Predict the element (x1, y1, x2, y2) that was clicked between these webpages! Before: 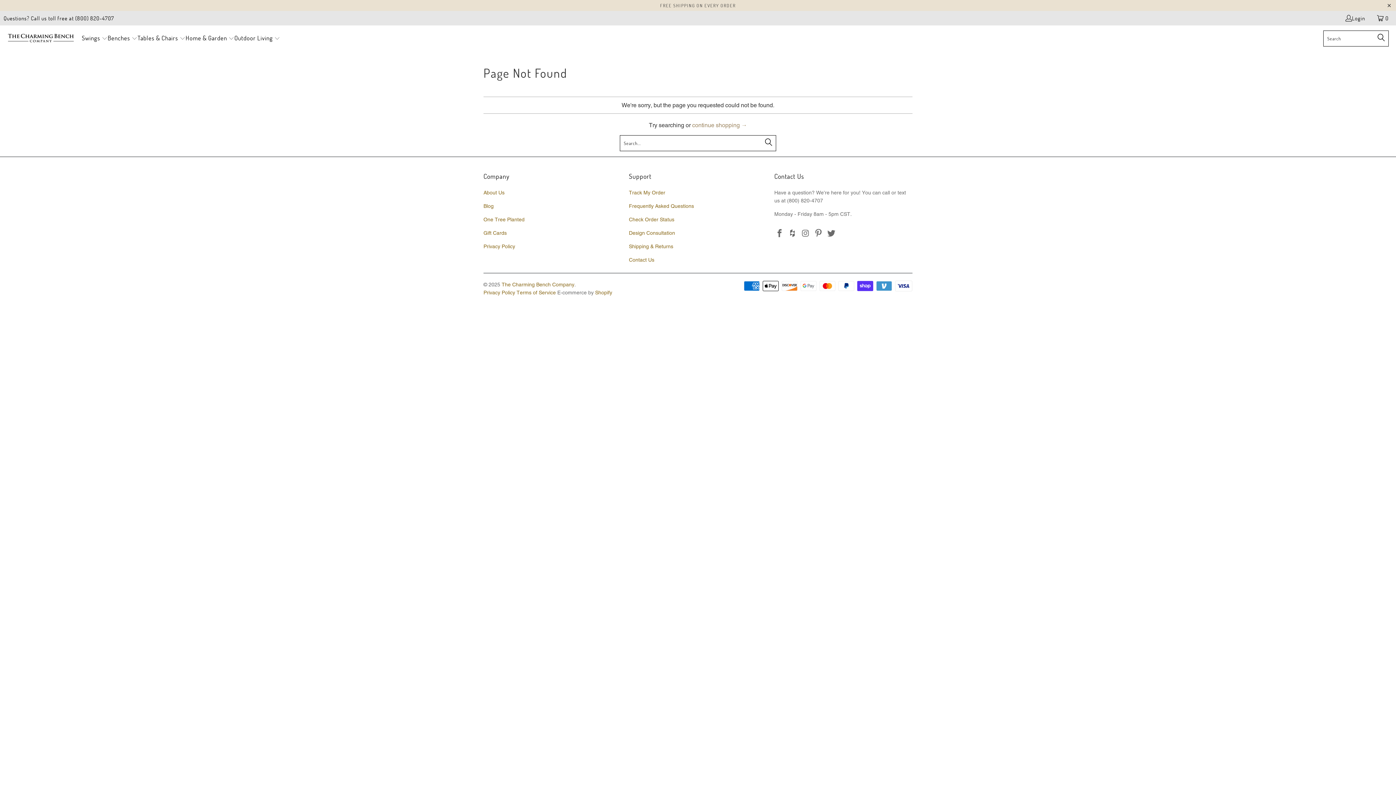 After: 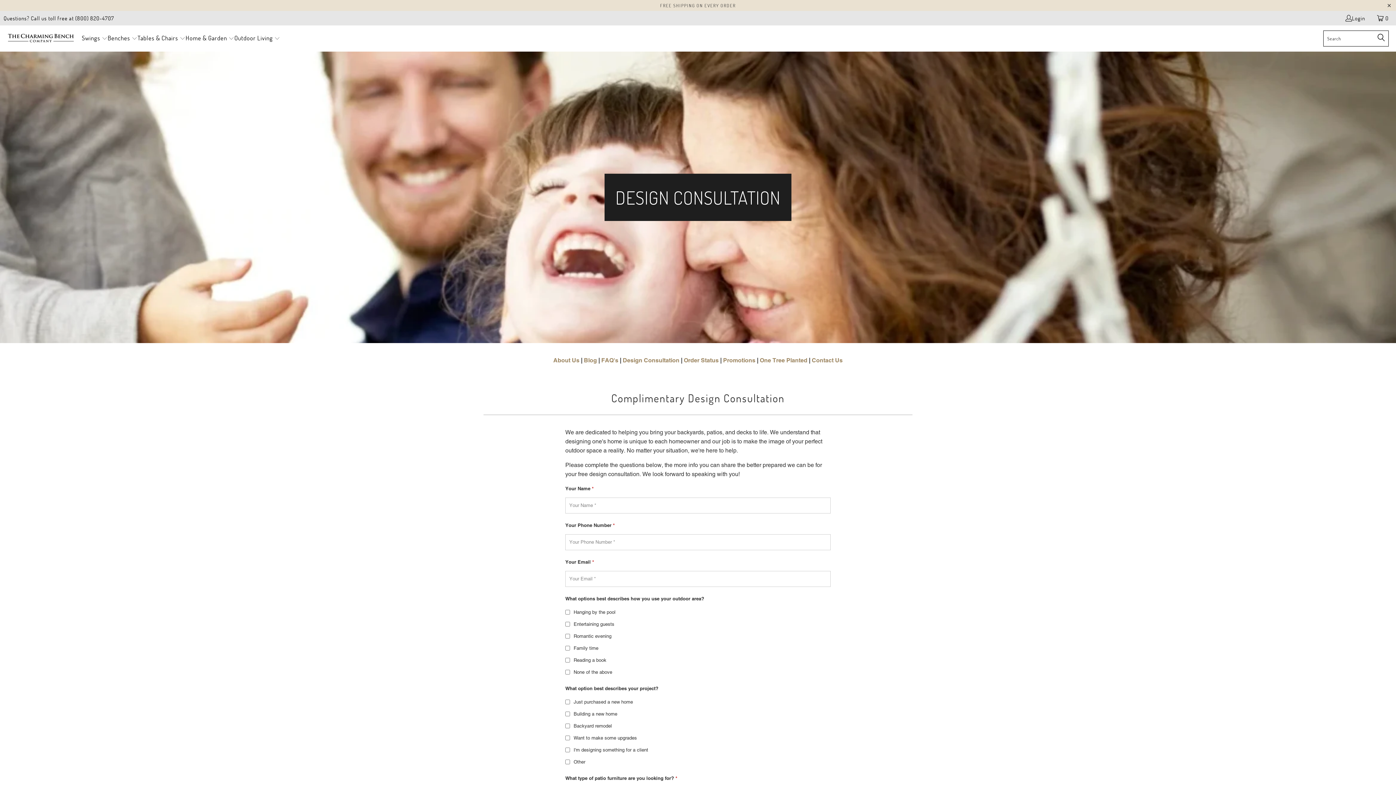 Action: label: Design Consultation bbox: (629, 230, 675, 236)